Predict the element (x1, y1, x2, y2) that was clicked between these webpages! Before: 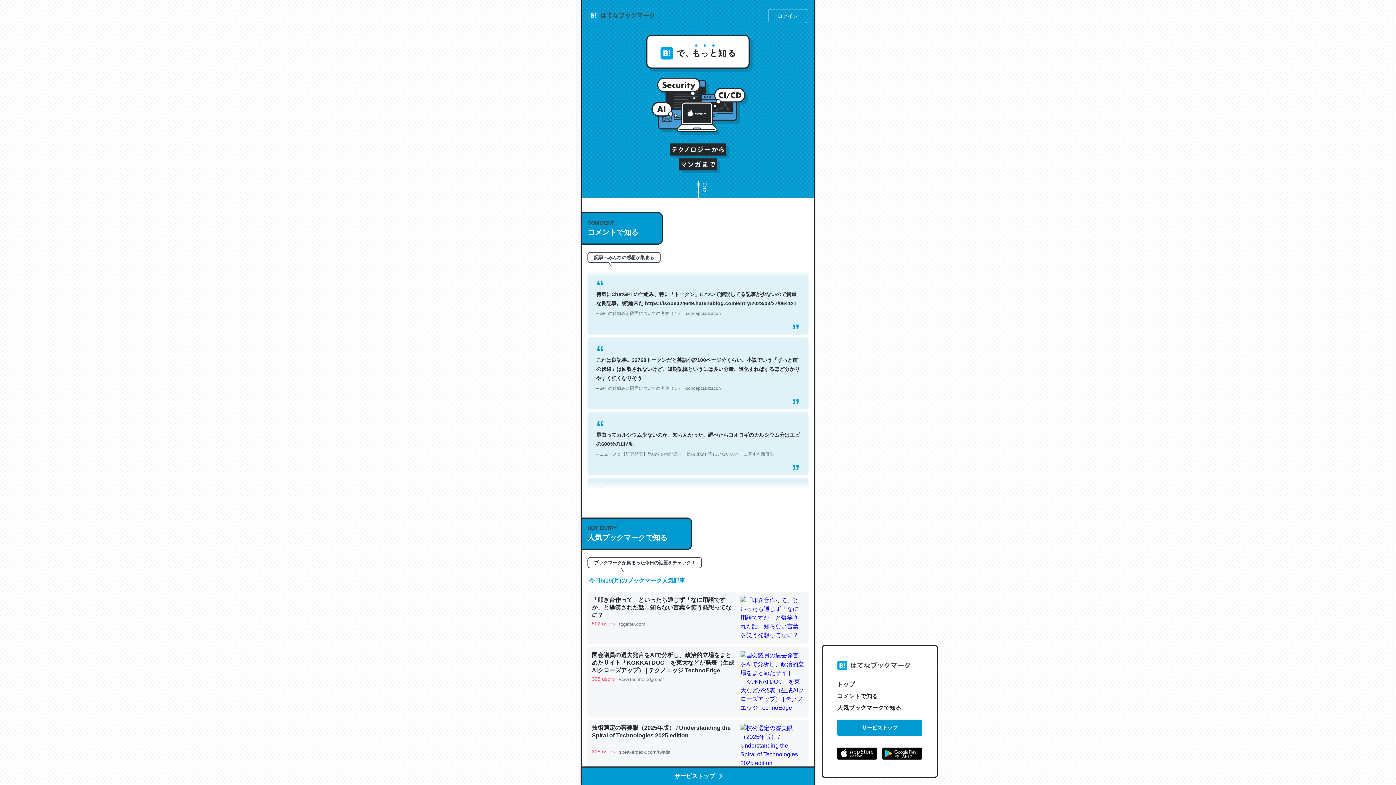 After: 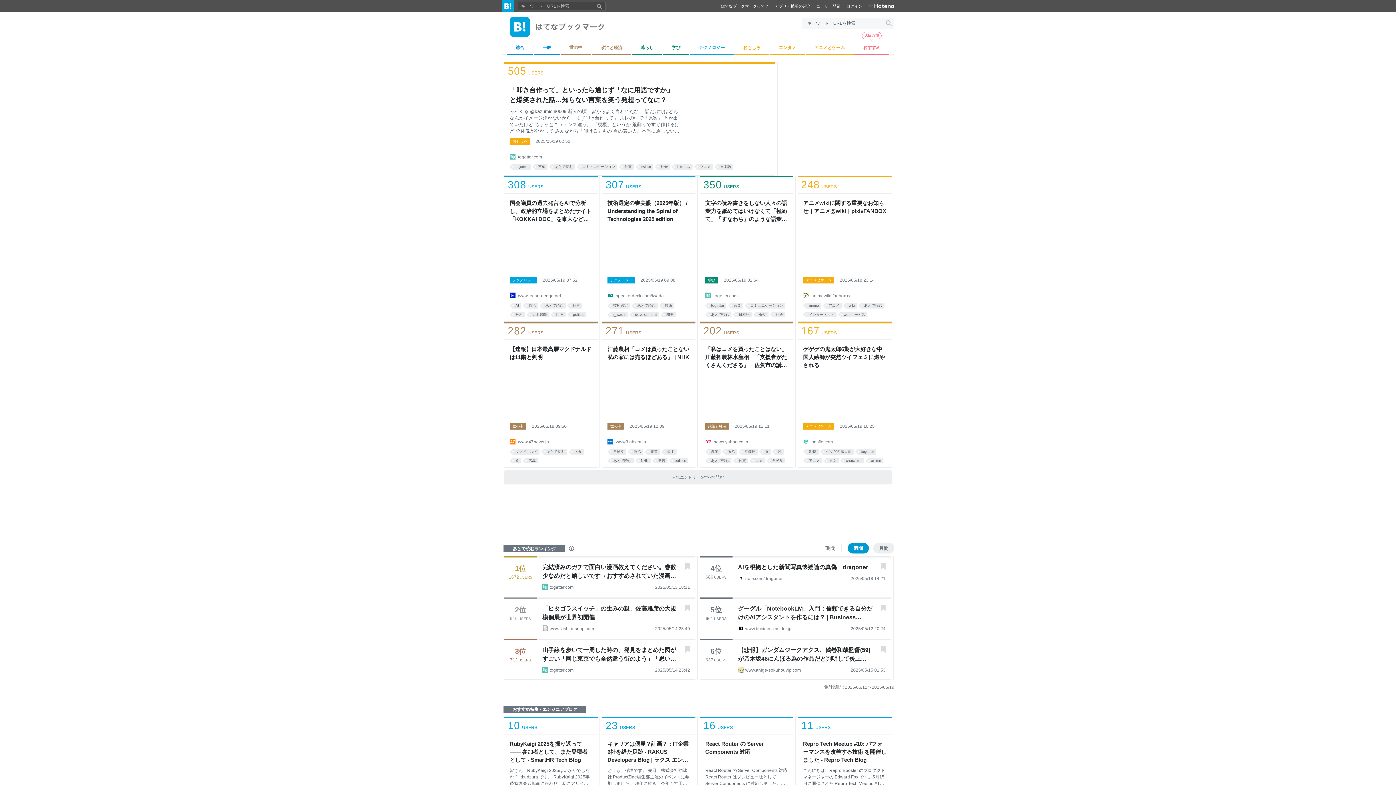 Action: bbox: (589, 9, 654, 22)